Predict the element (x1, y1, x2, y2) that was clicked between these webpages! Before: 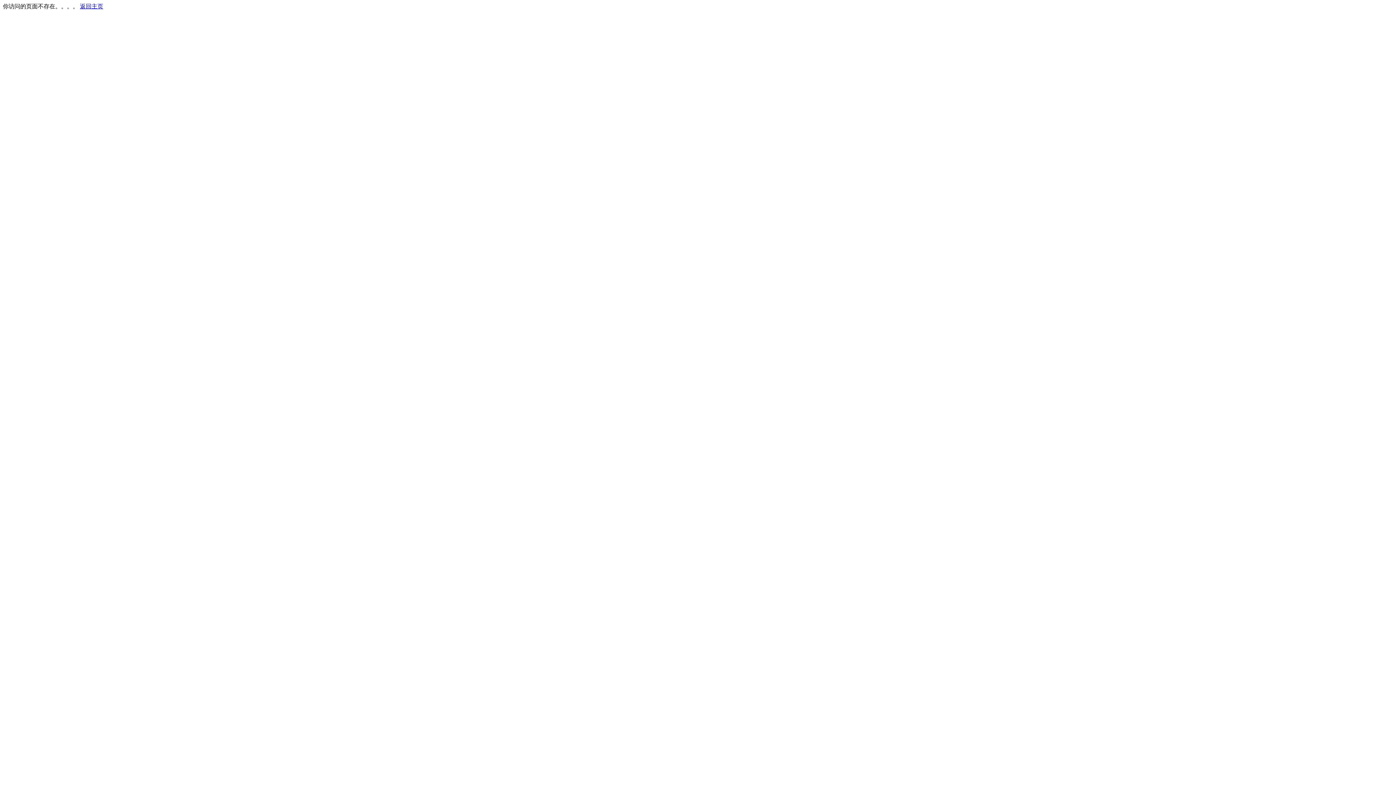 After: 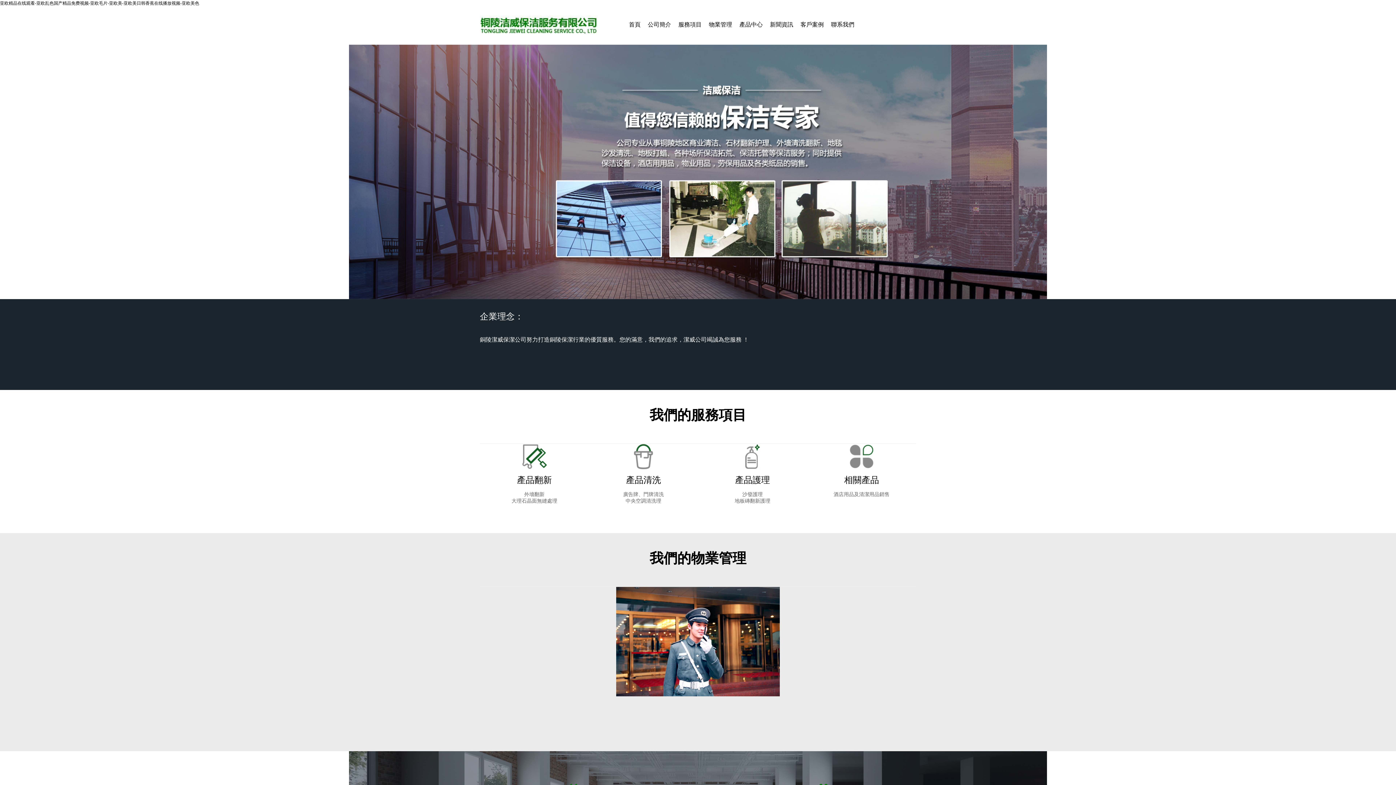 Action: bbox: (80, 3, 103, 9) label: 返回主页